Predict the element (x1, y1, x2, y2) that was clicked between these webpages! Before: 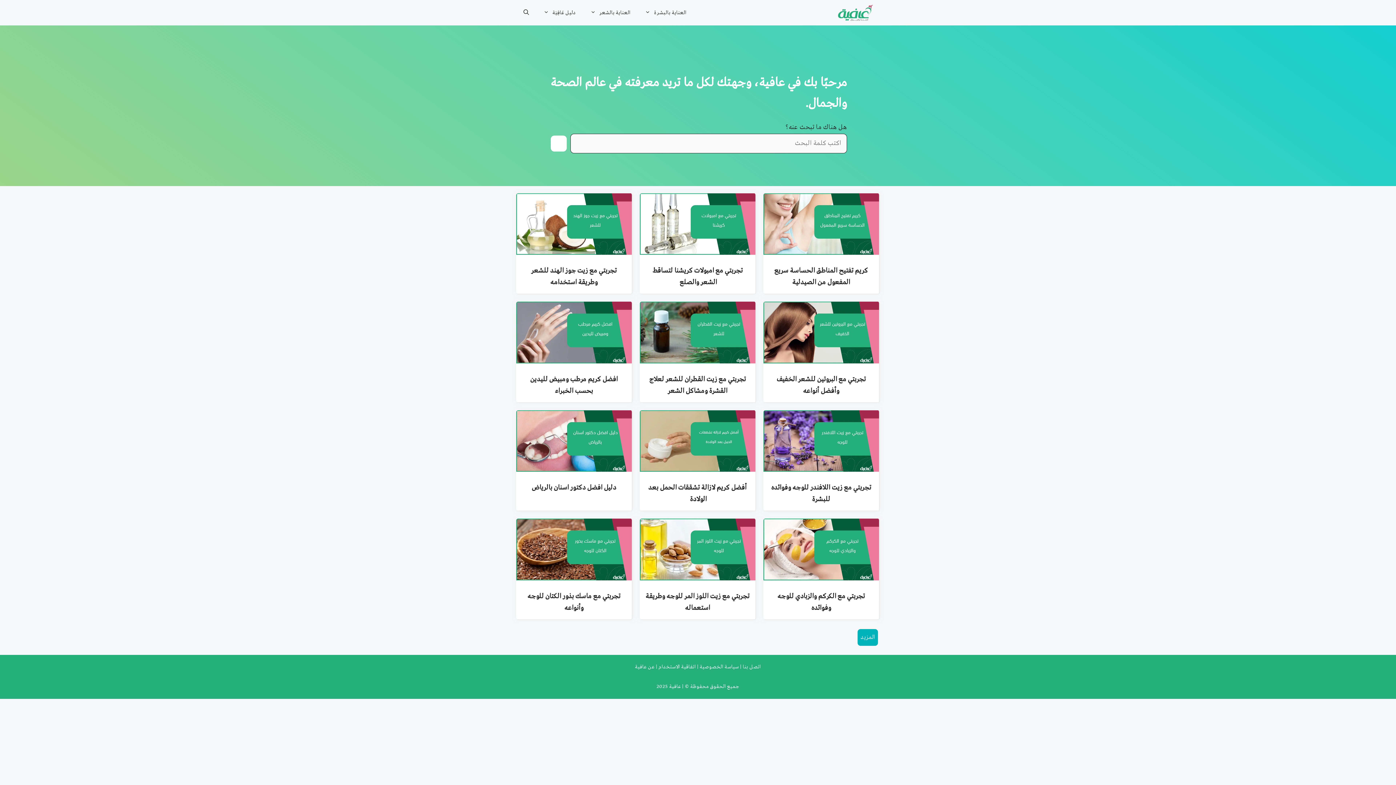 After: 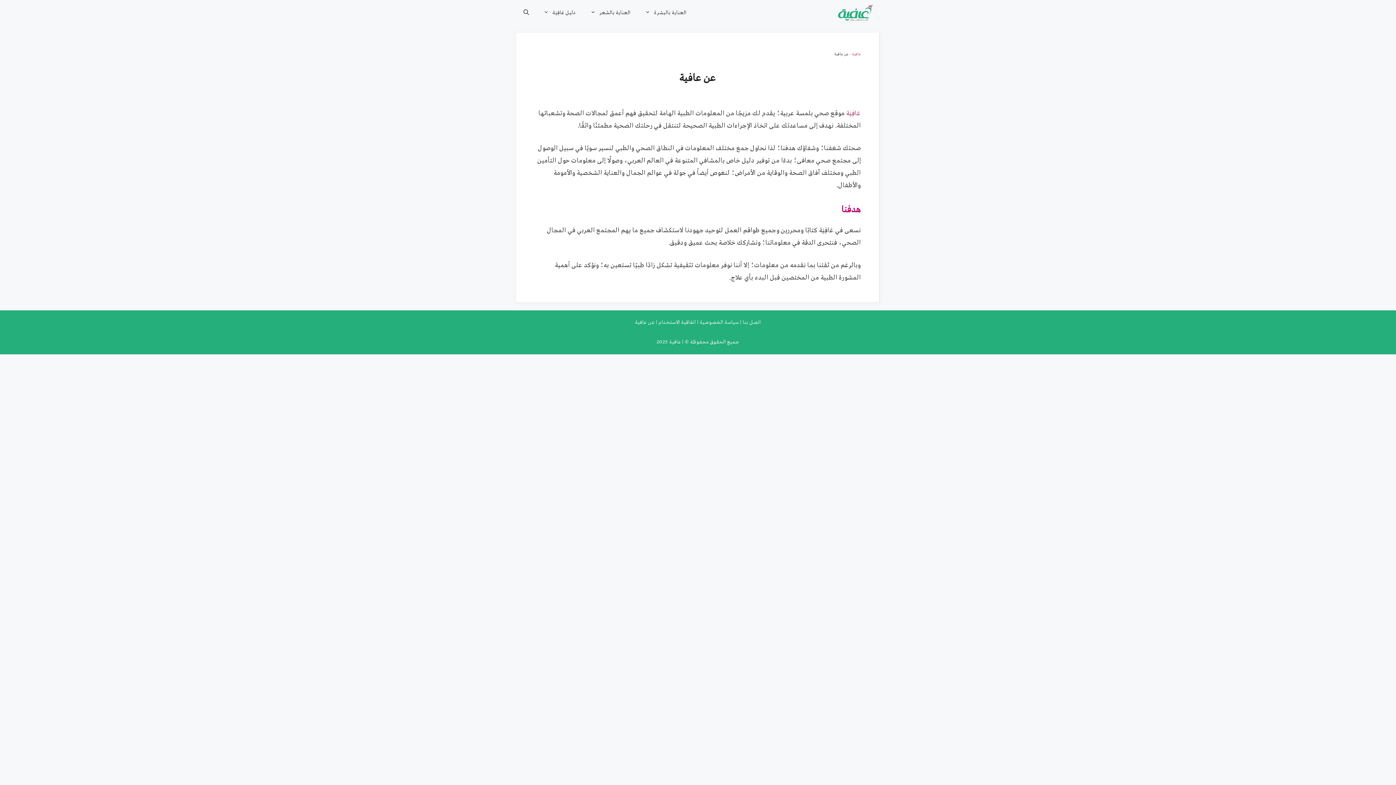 Action: bbox: (635, 663, 654, 670) label: عن عافية